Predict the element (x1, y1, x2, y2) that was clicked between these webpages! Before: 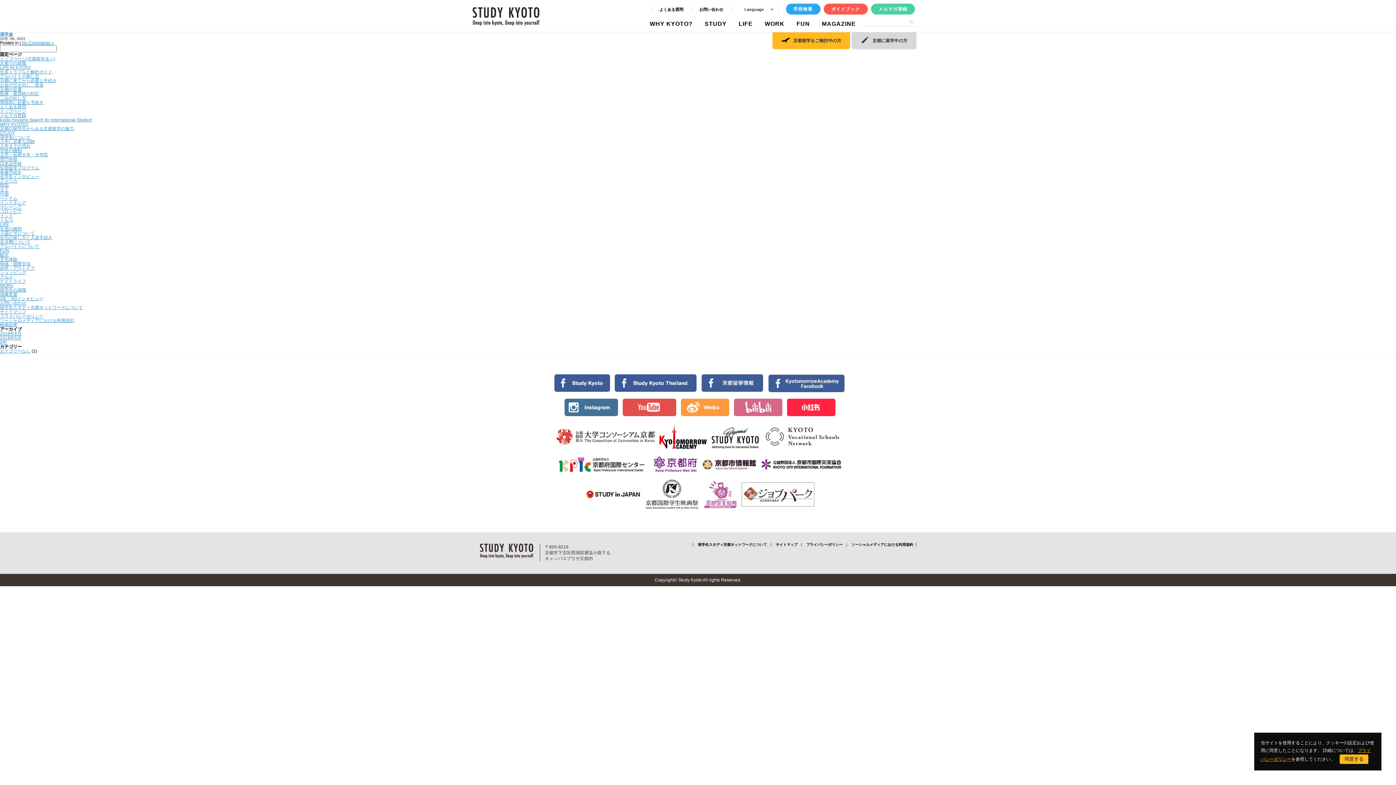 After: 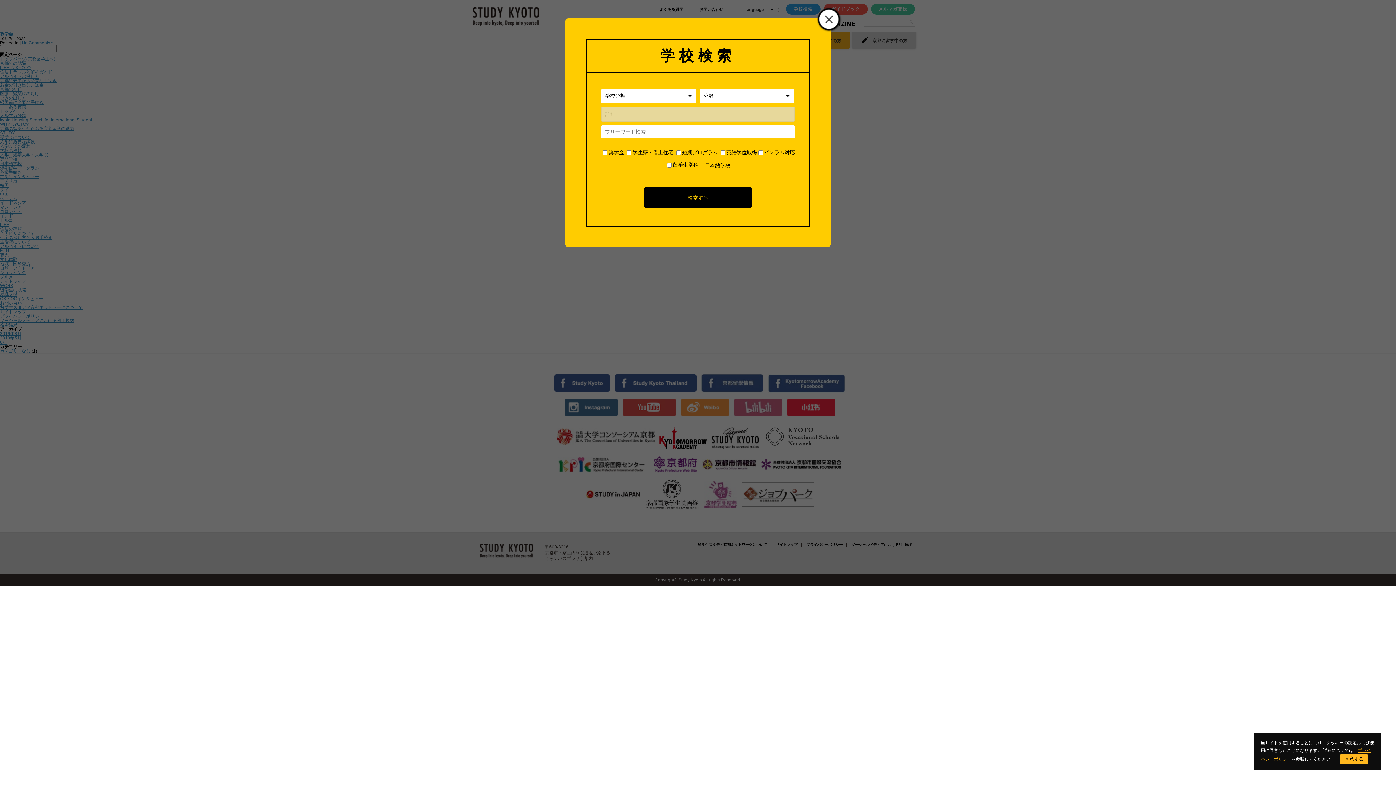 Action: label: 学校検索 bbox: (786, 3, 820, 14)